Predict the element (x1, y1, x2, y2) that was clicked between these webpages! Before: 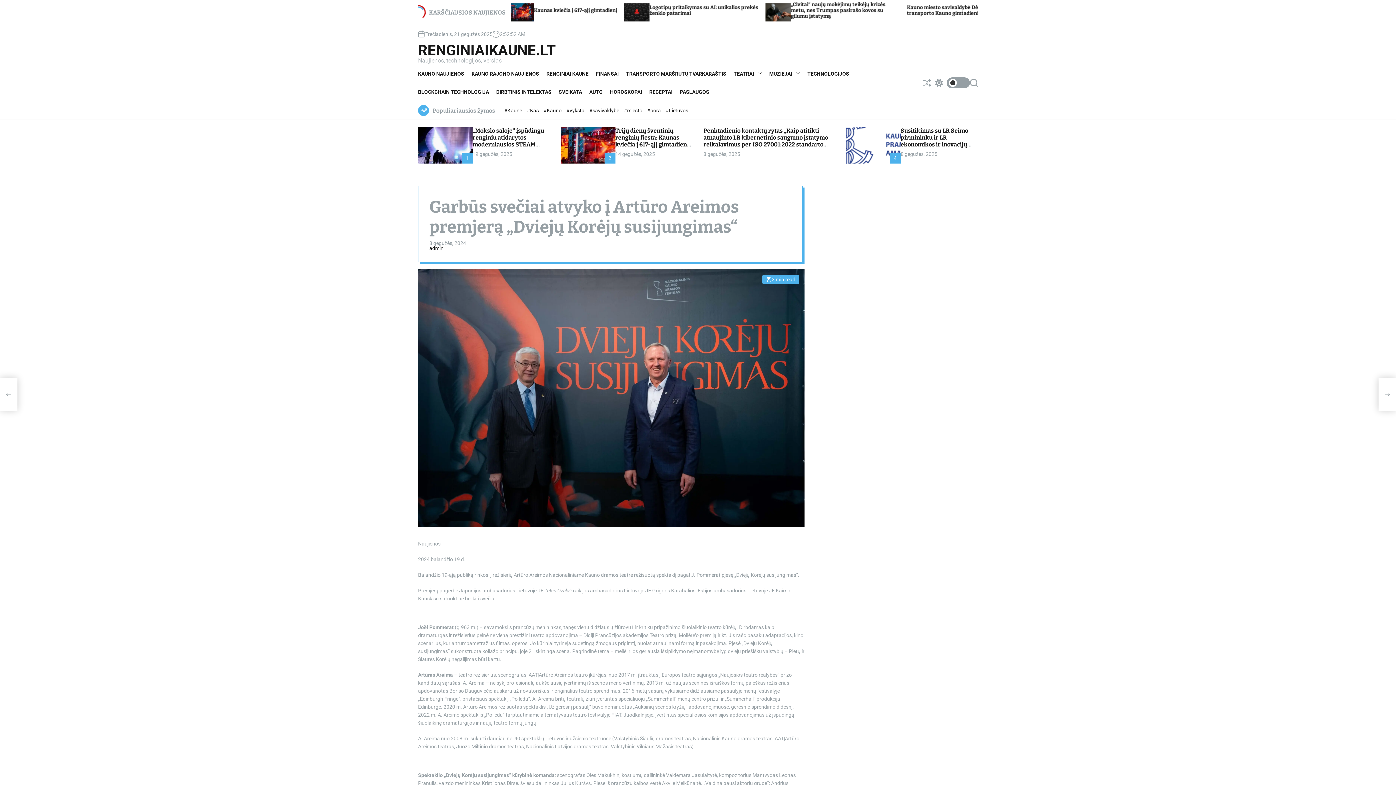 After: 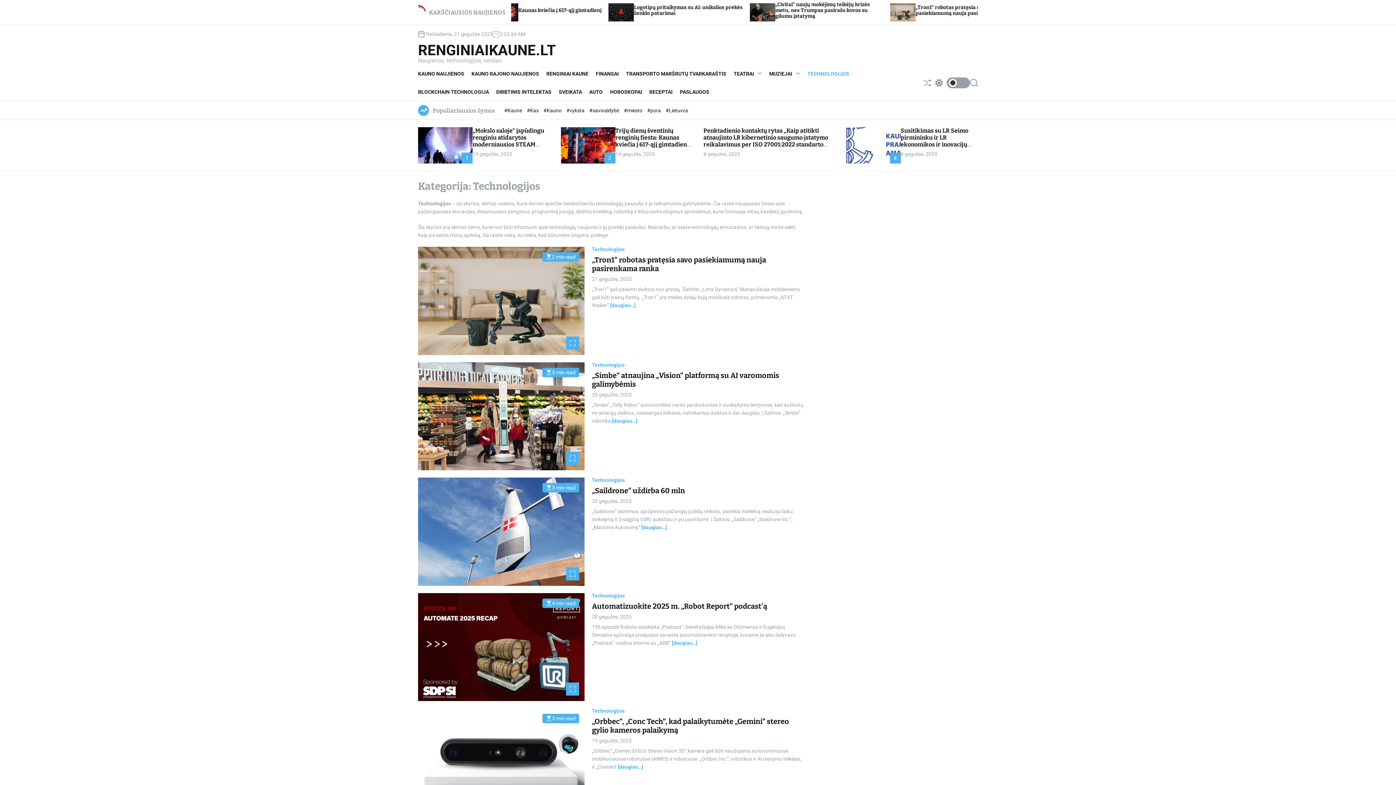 Action: label: TECHNOLOGIJOS bbox: (807, 64, 856, 82)